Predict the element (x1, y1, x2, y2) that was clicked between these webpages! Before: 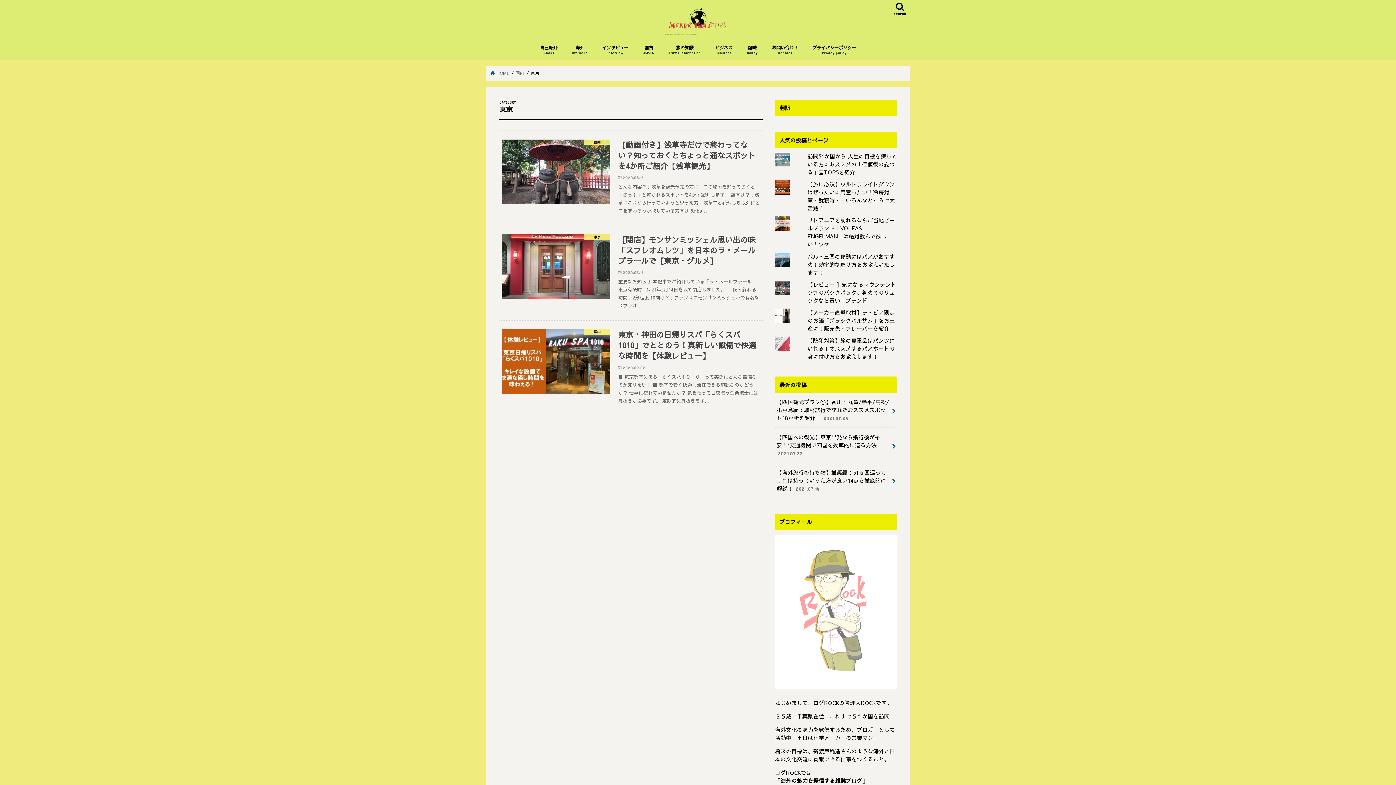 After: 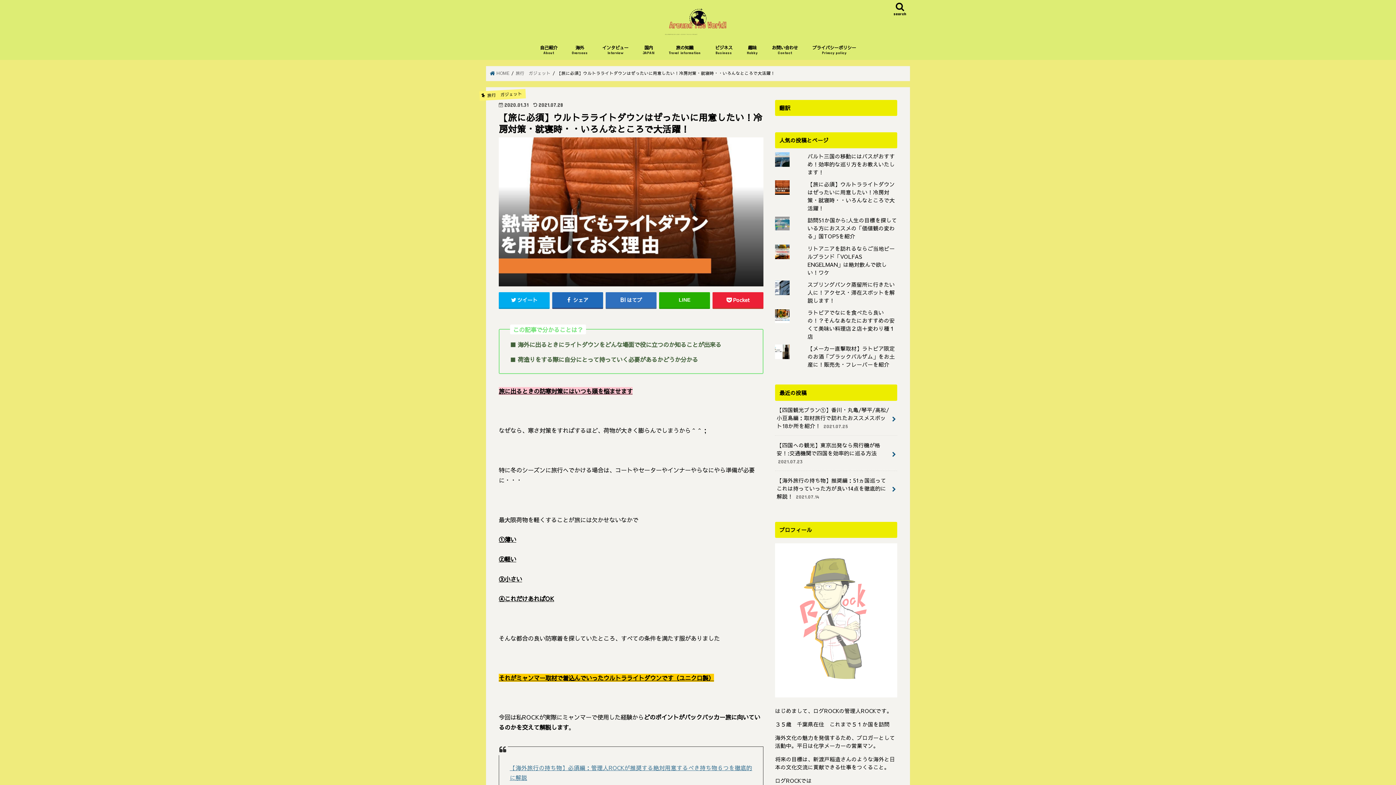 Action: bbox: (807, 180, 895, 212) label: 【旅に必須】ウルトラライトダウンはぜったいに用意したい！冷房対策・就寝時・・いろんなところで大活躍！